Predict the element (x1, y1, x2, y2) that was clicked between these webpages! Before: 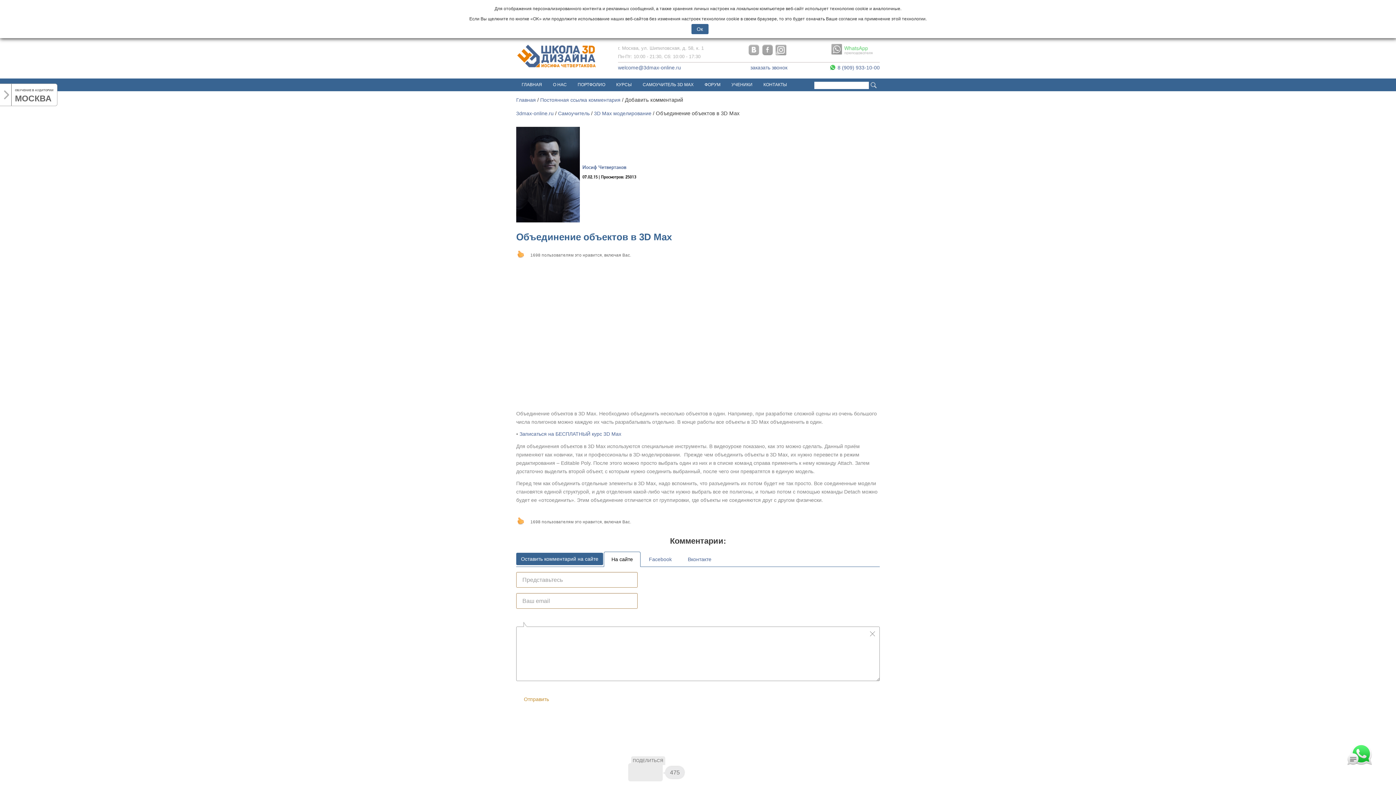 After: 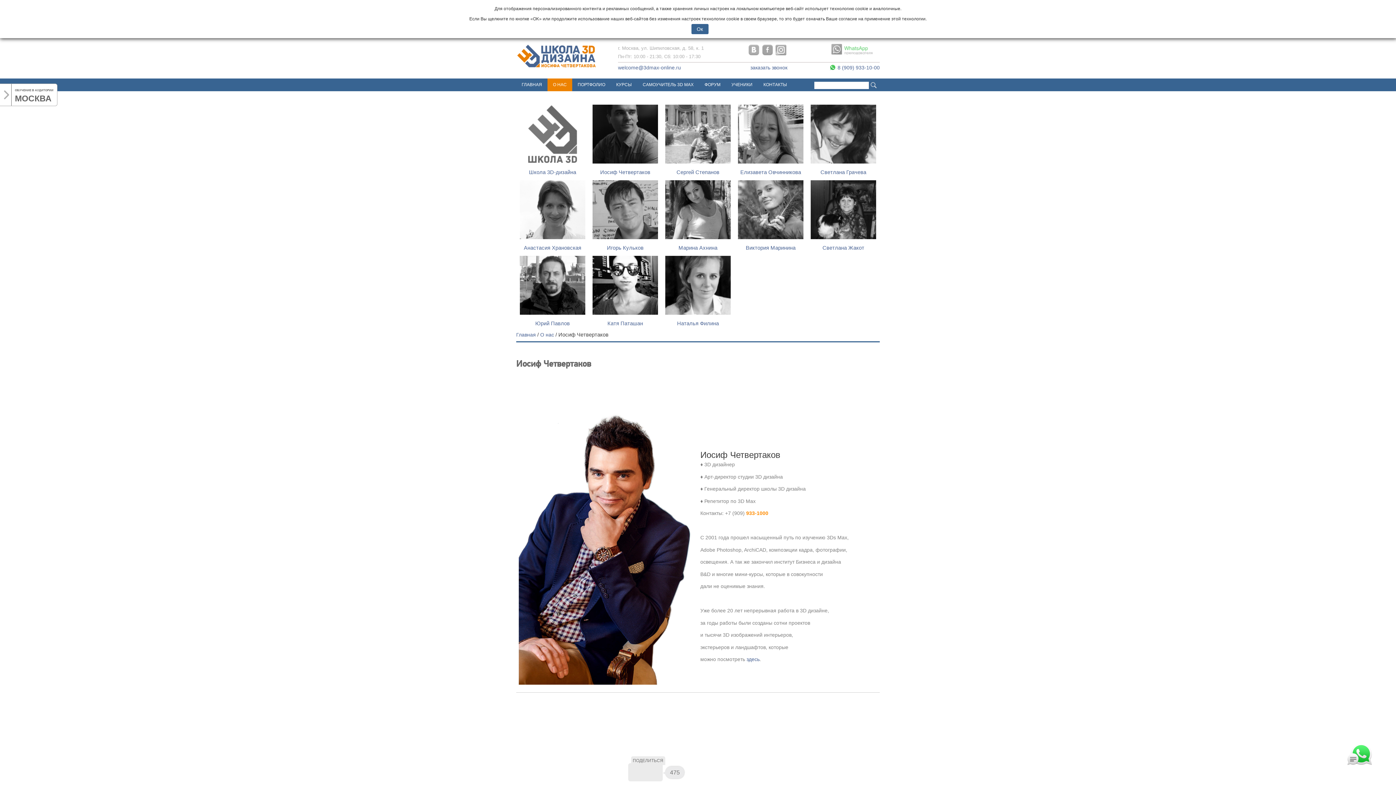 Action: label: Иосиф Четвертаков bbox: (582, 165, 626, 170)